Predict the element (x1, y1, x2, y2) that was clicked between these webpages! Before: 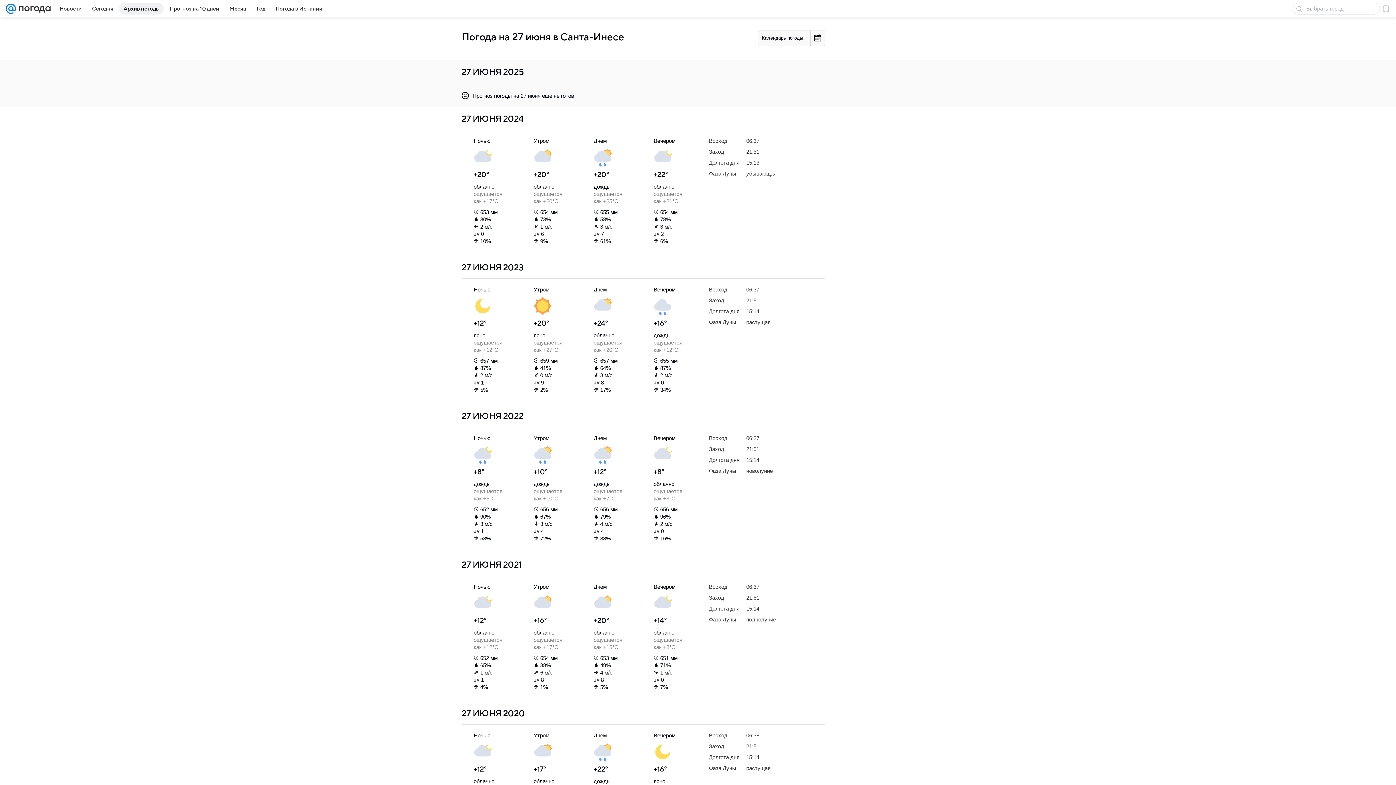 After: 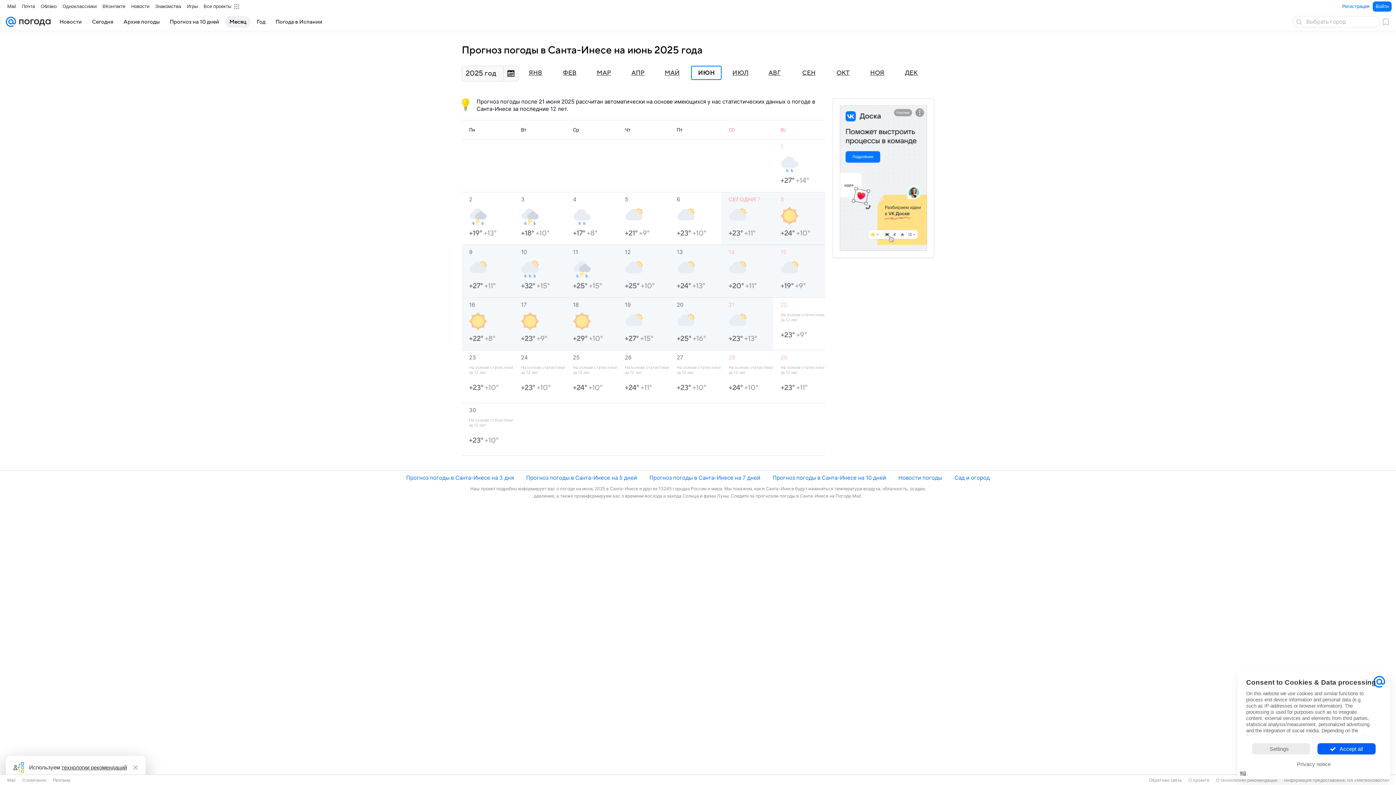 Action: bbox: (225, 2, 250, 14) label: Месяц